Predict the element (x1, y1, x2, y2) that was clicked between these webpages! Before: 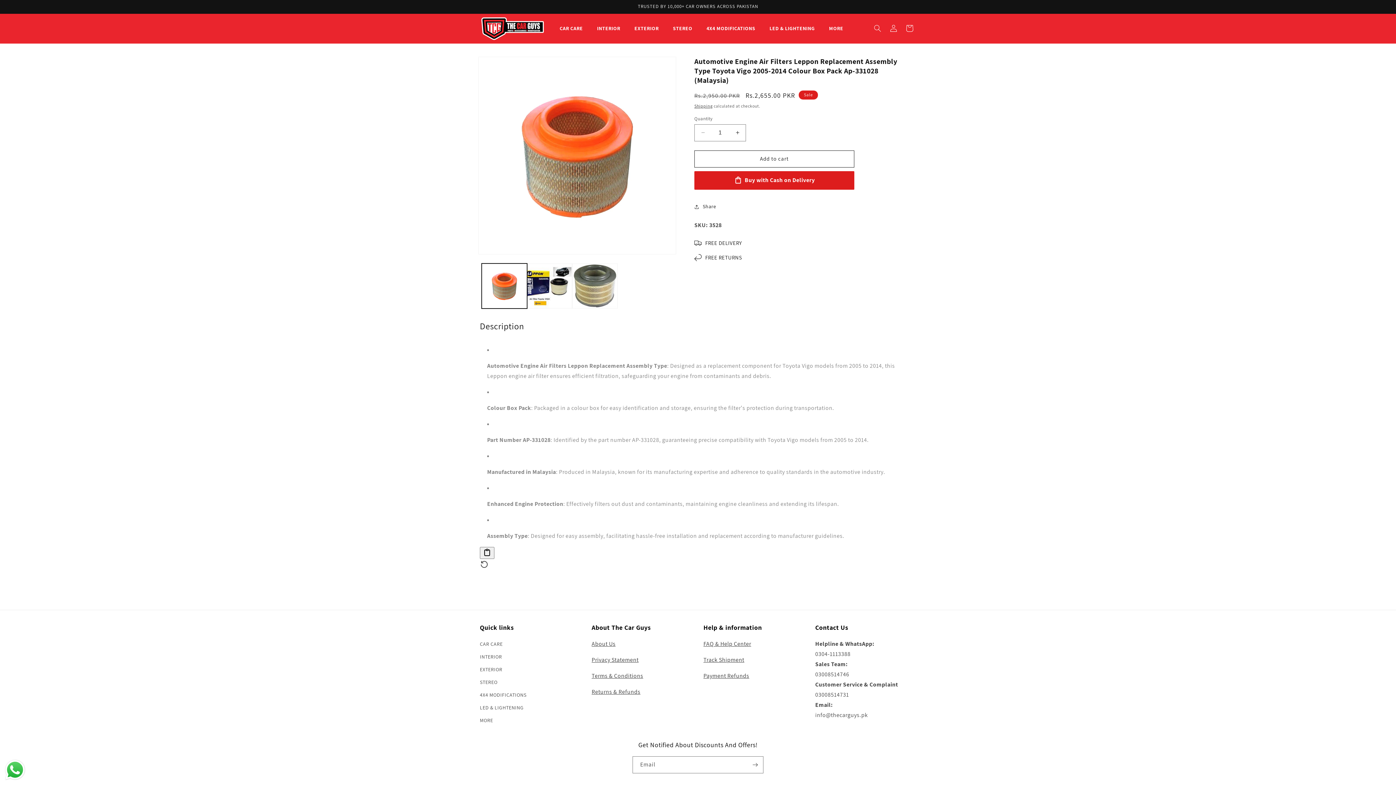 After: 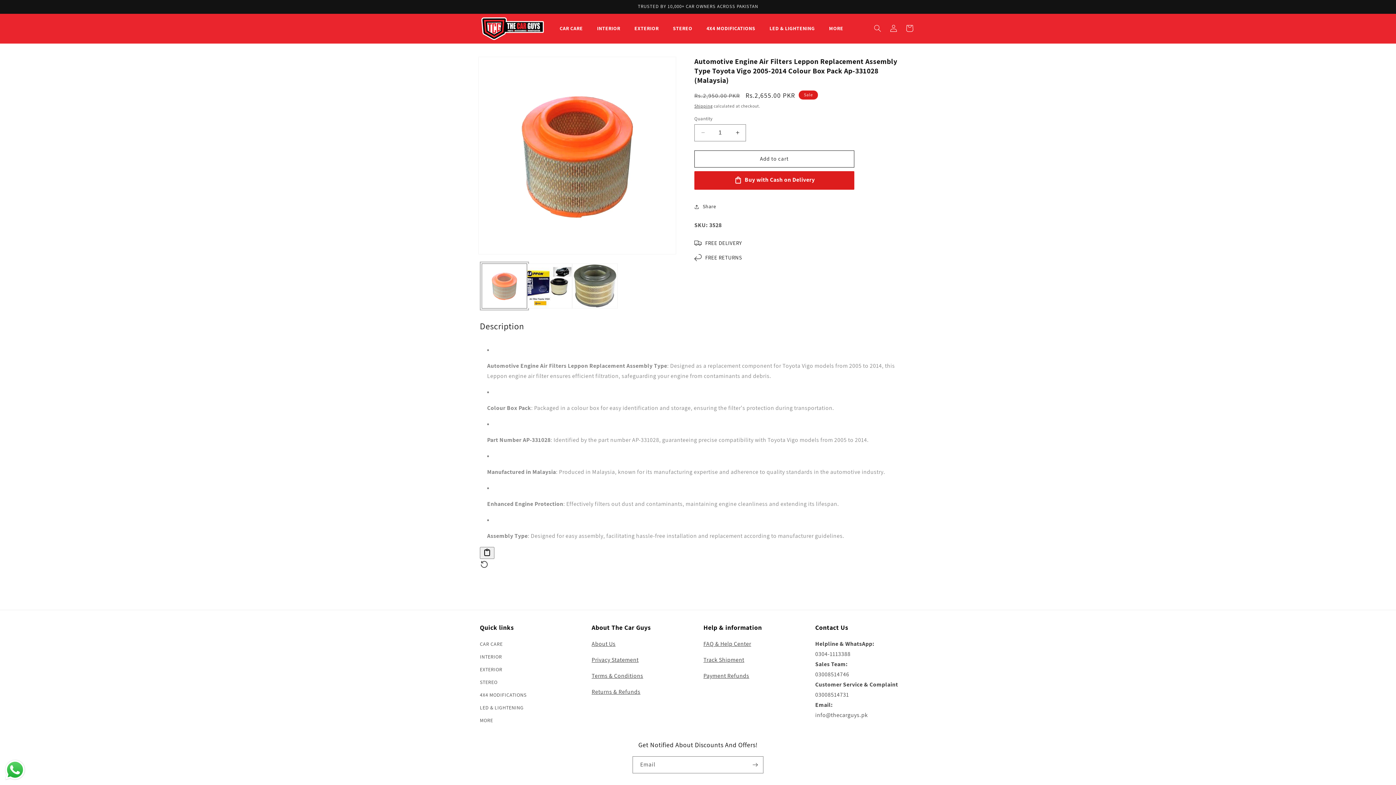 Action: bbox: (481, 263, 527, 308) label: Load image 1 in gallery view